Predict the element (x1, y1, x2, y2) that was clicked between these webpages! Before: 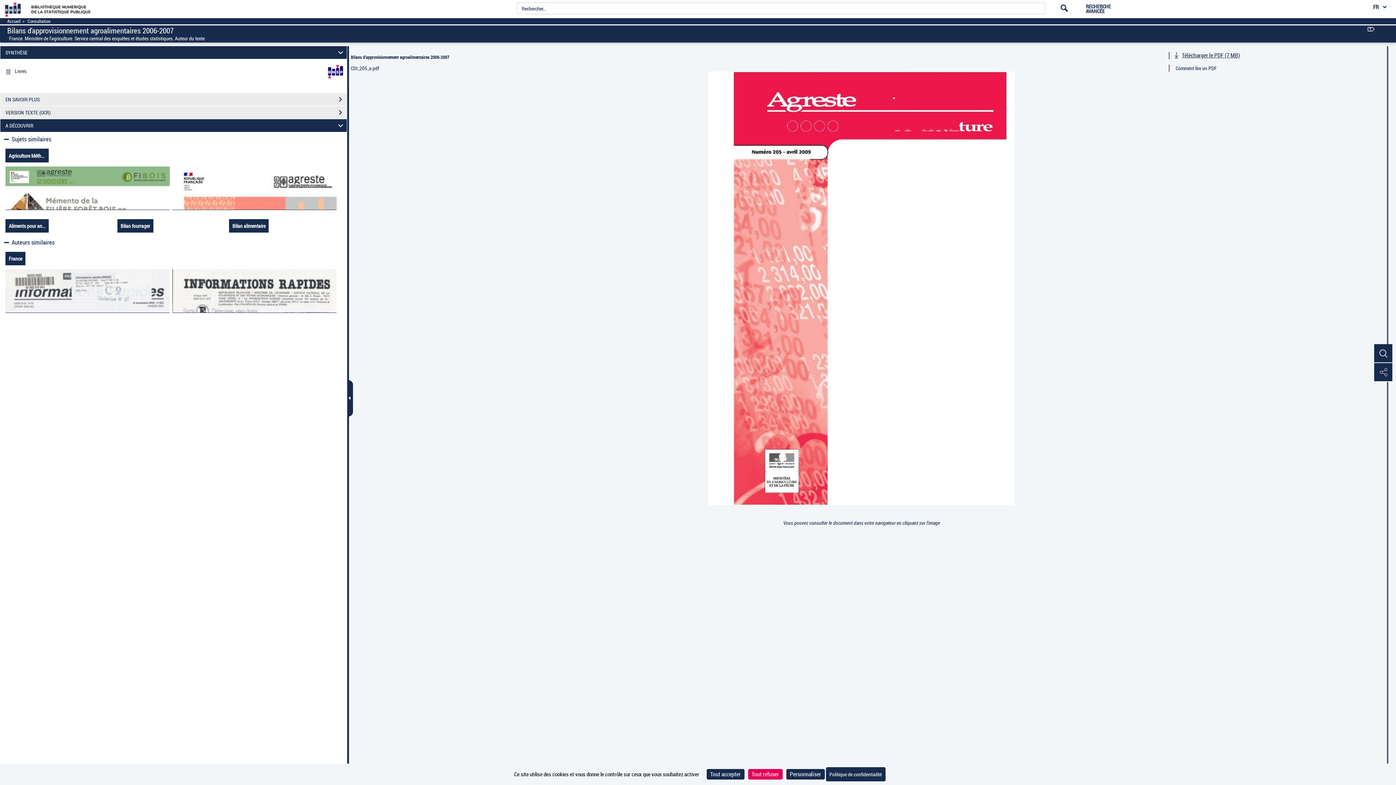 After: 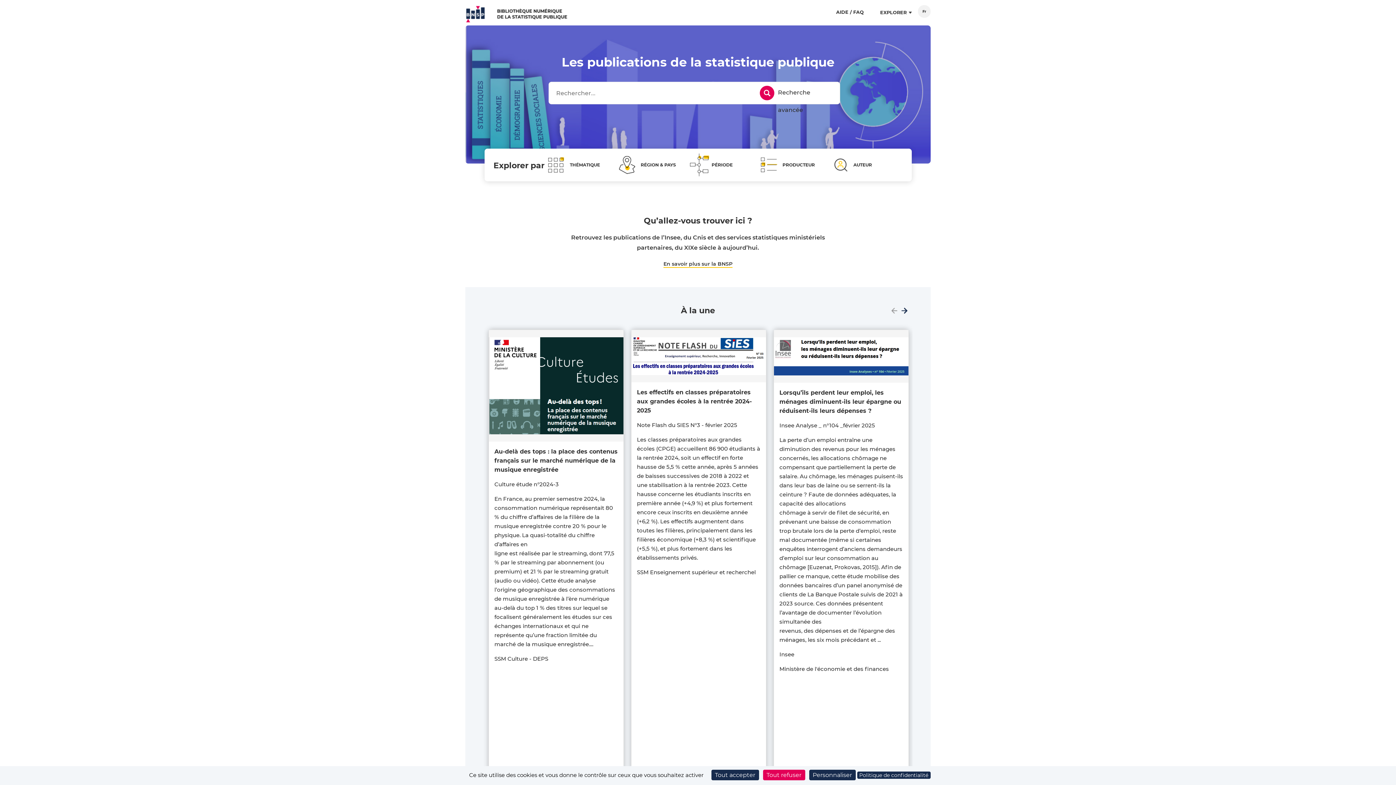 Action: bbox: (-1, 0, 93, 18)